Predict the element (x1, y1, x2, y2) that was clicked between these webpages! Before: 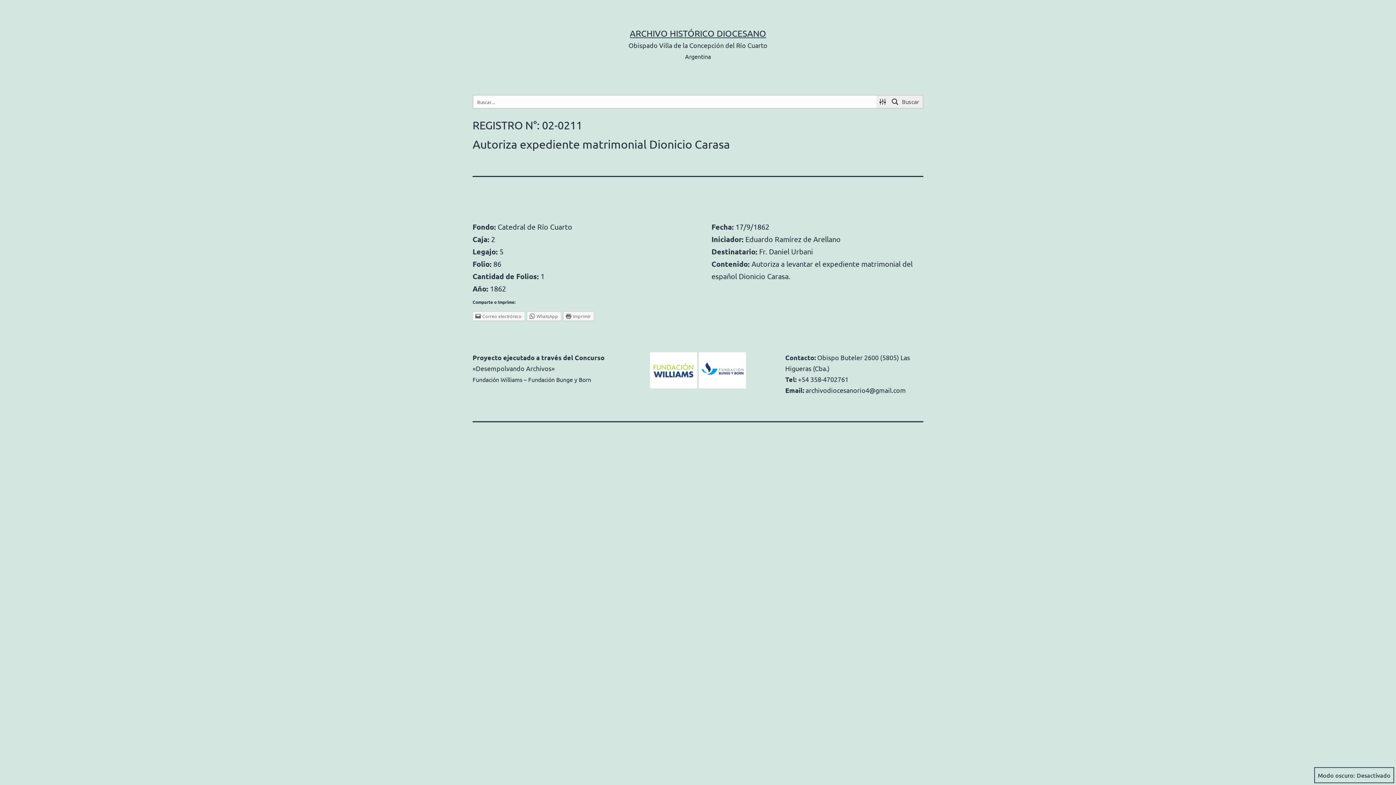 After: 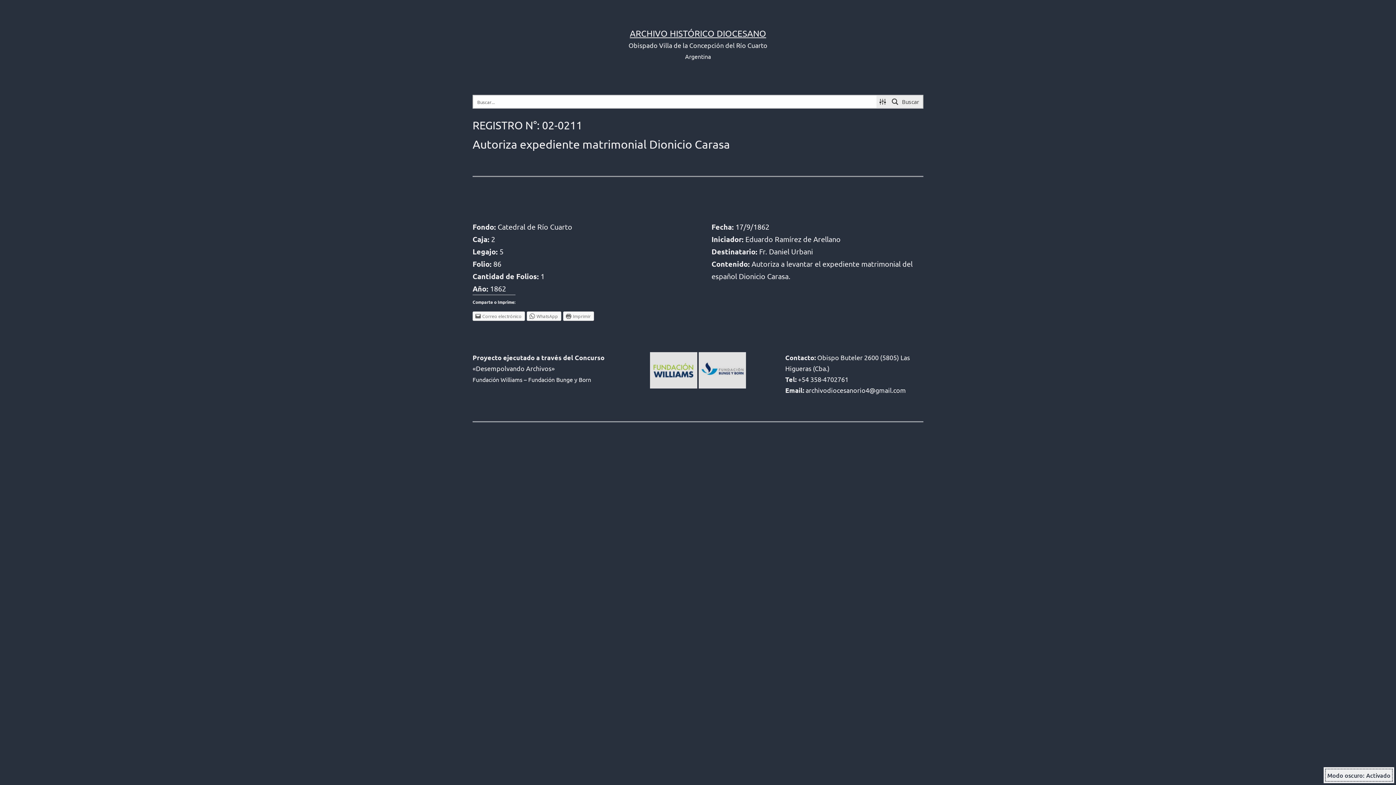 Action: bbox: (1314, 767, 1394, 783) label: Modo oscuro: